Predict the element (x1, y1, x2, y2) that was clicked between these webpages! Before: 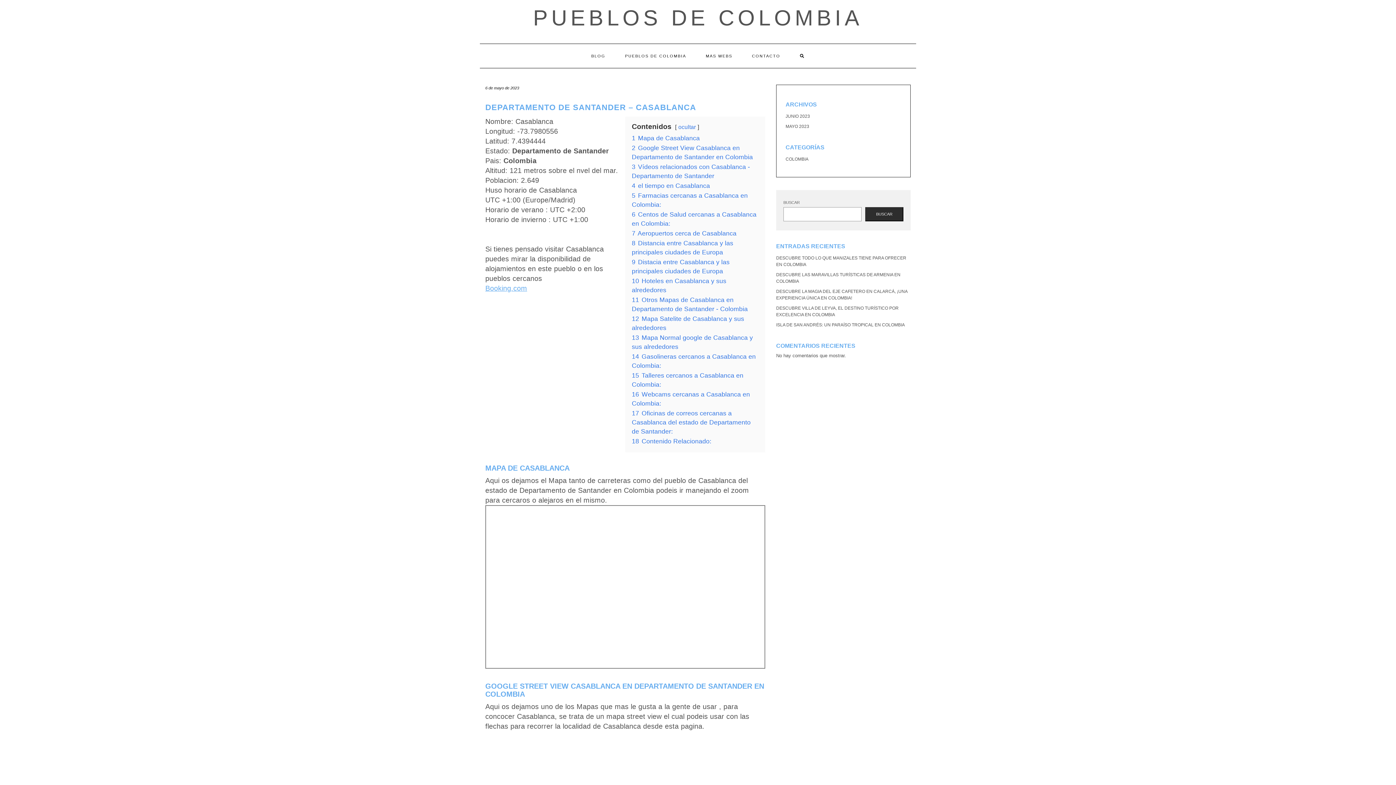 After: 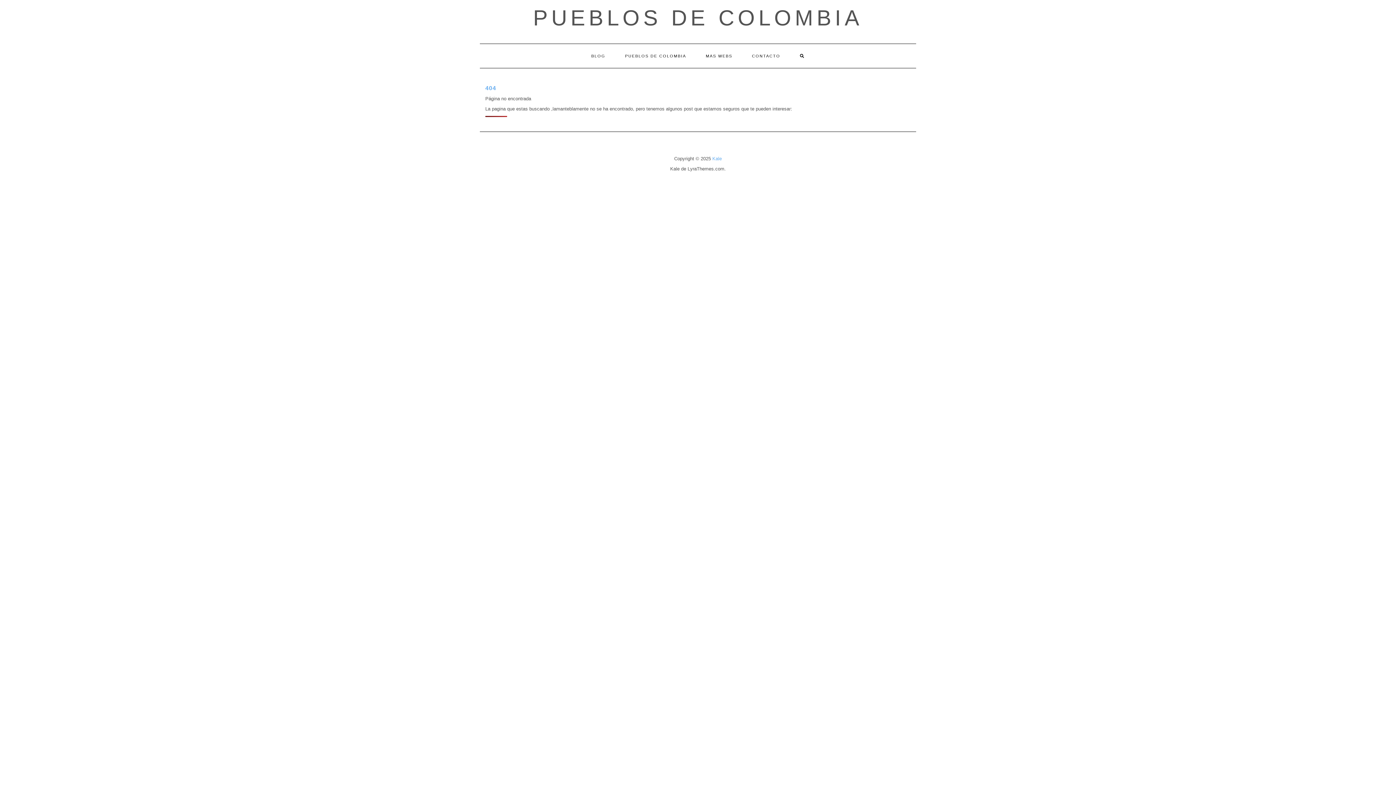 Action: label: JUNIO 2023 bbox: (785, 113, 810, 118)